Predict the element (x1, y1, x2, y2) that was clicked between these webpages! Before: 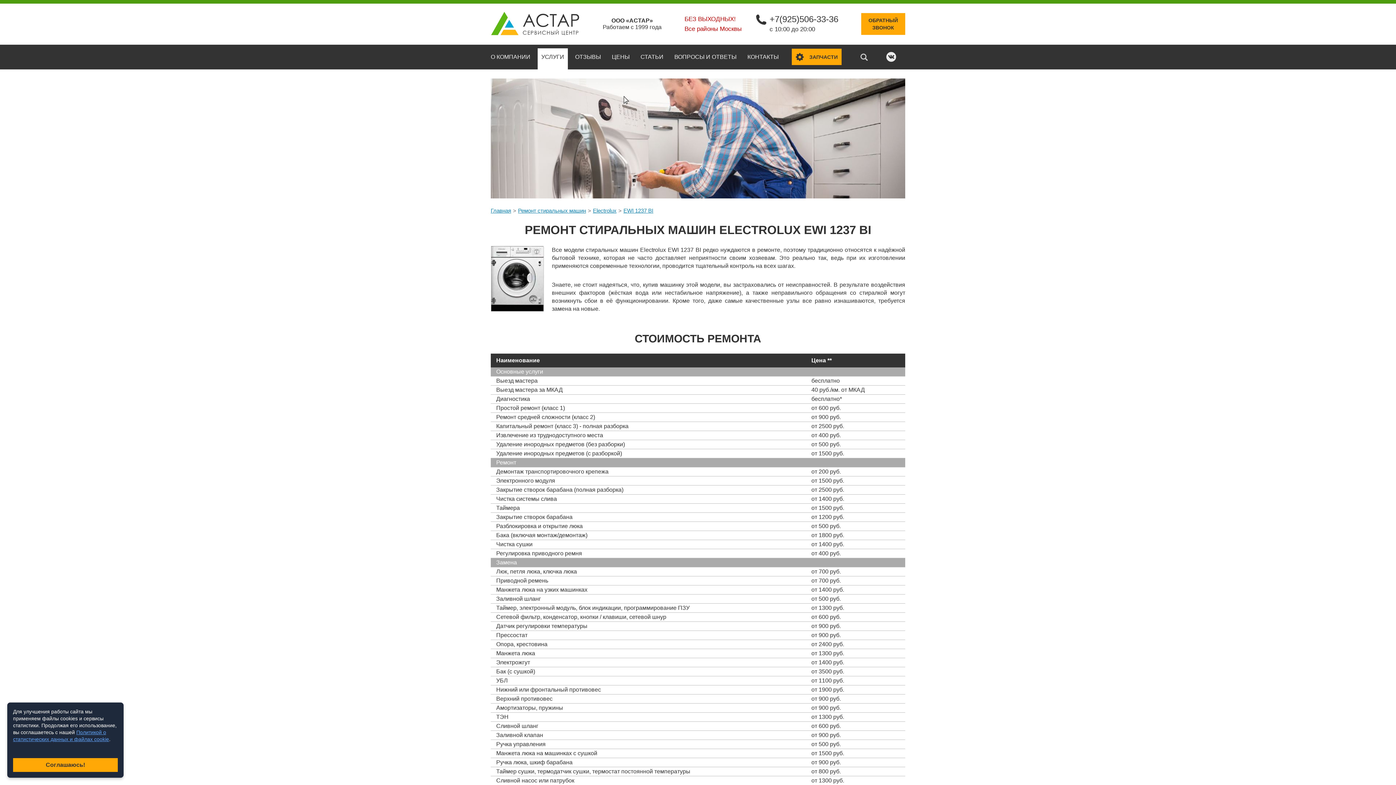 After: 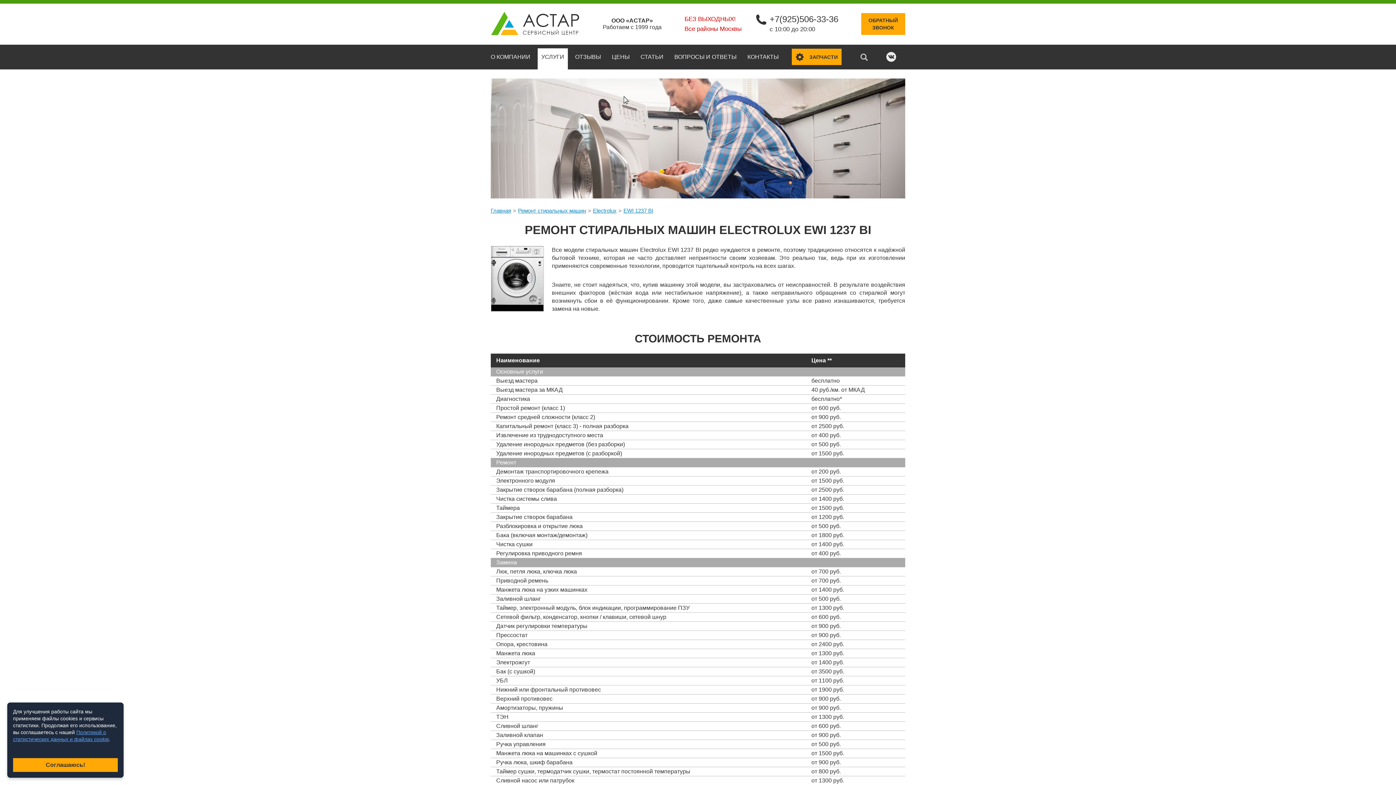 Action: label: EWI 1237 BI bbox: (623, 207, 653, 213)